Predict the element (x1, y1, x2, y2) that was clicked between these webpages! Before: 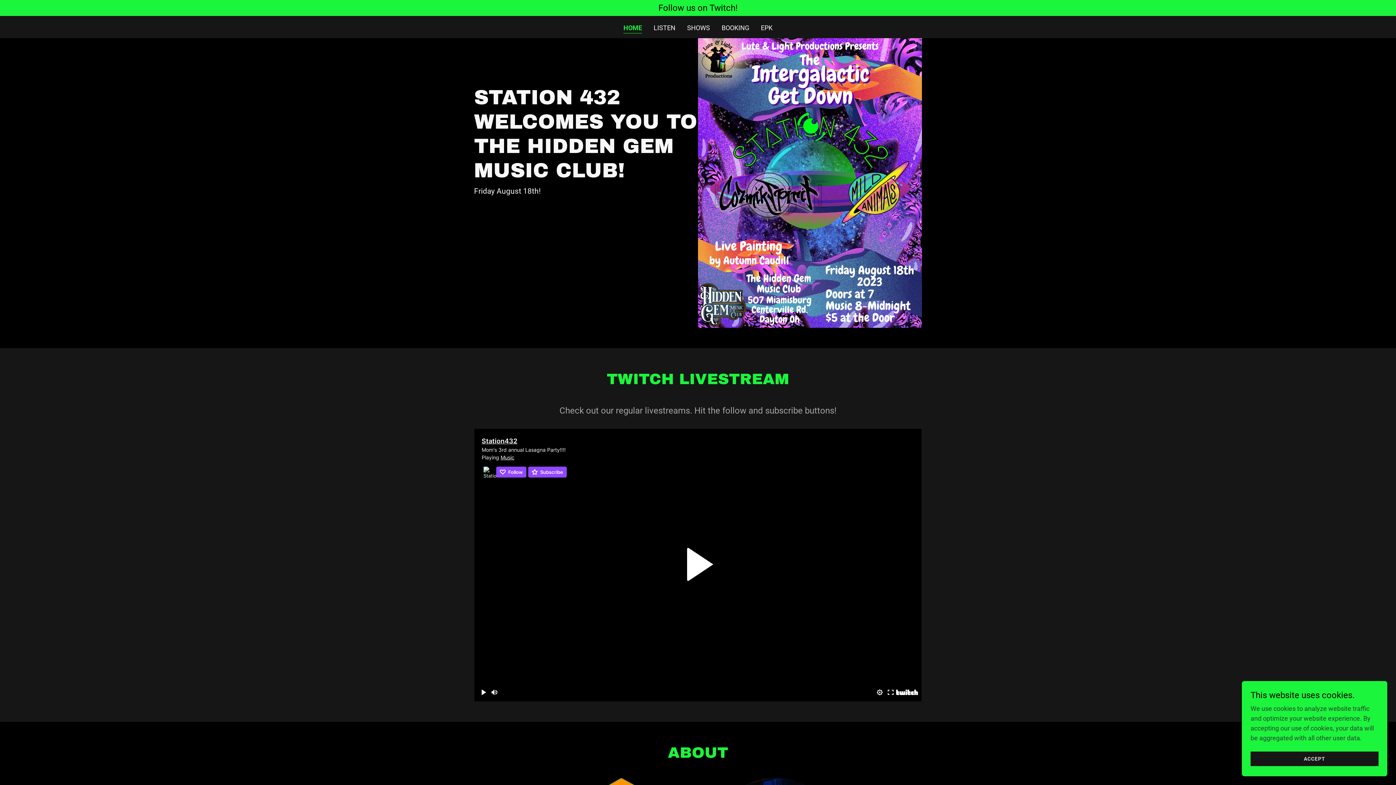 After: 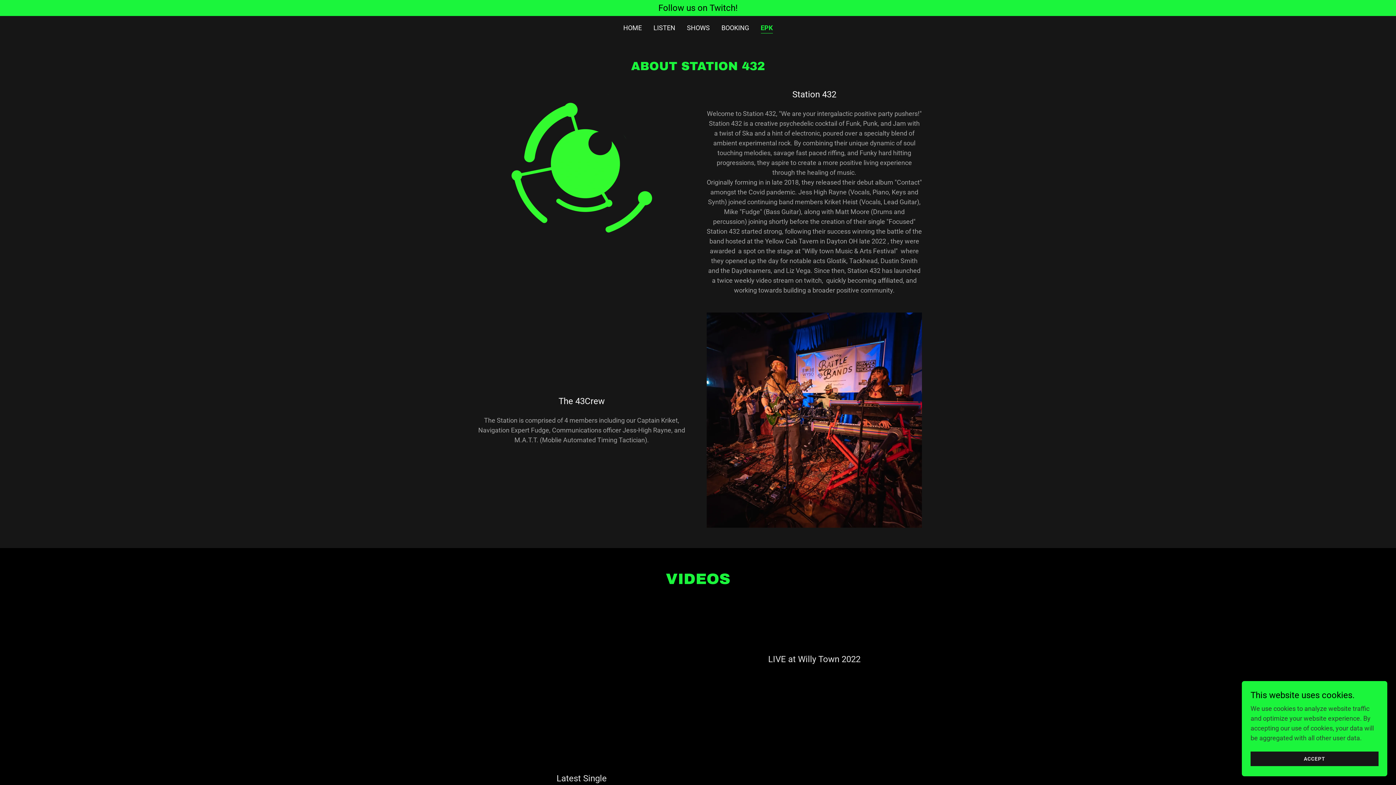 Action: bbox: (758, 21, 774, 34) label: EPK